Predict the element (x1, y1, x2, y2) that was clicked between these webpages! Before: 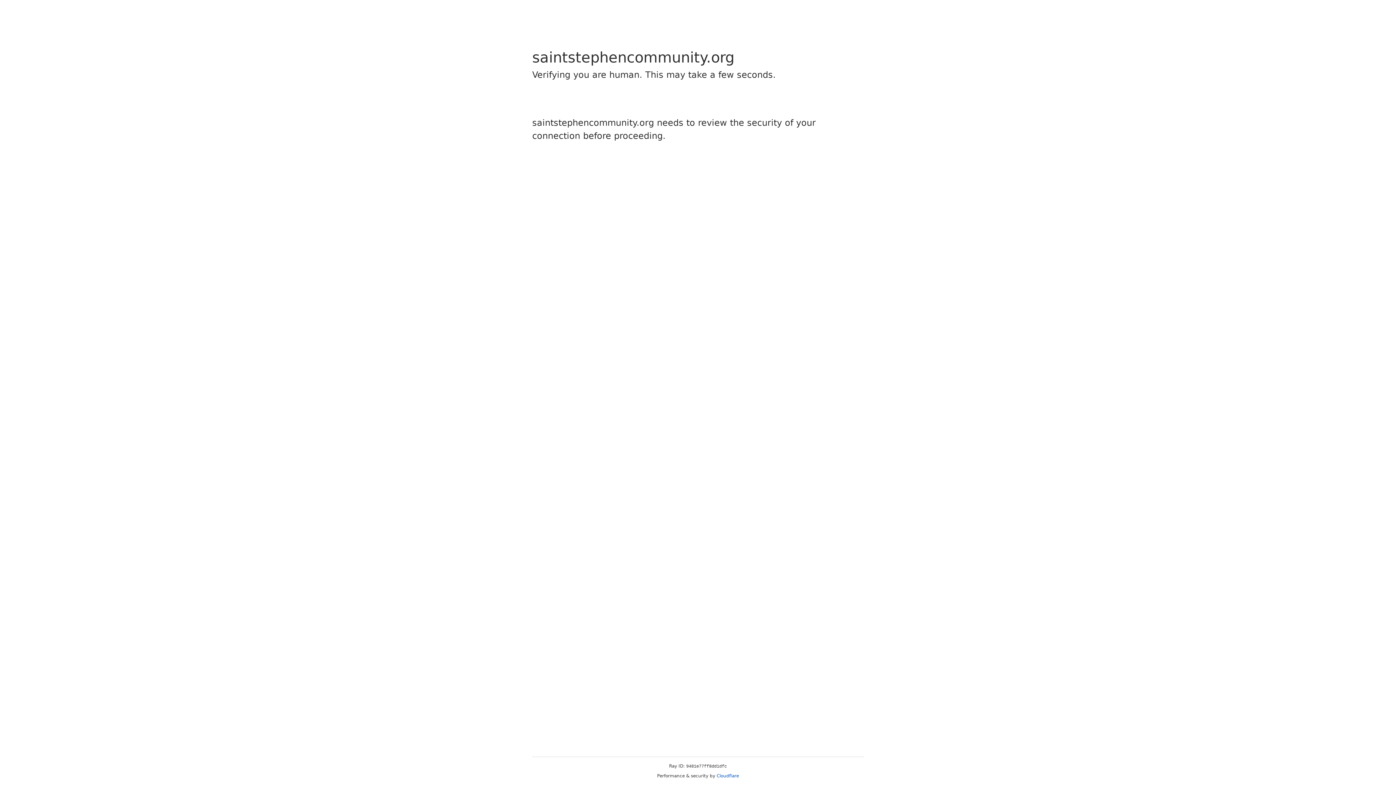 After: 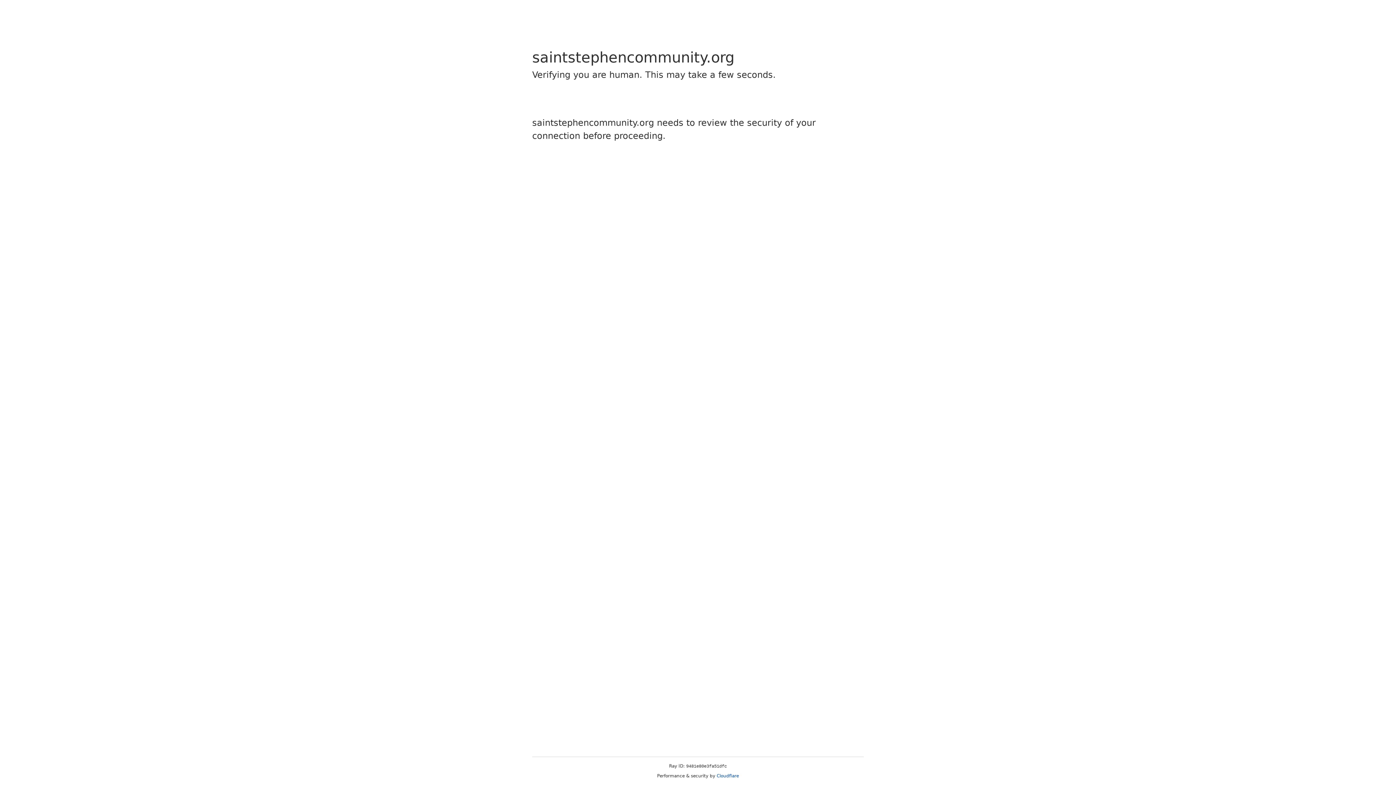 Action: bbox: (716, 773, 739, 778) label: Cloudflare